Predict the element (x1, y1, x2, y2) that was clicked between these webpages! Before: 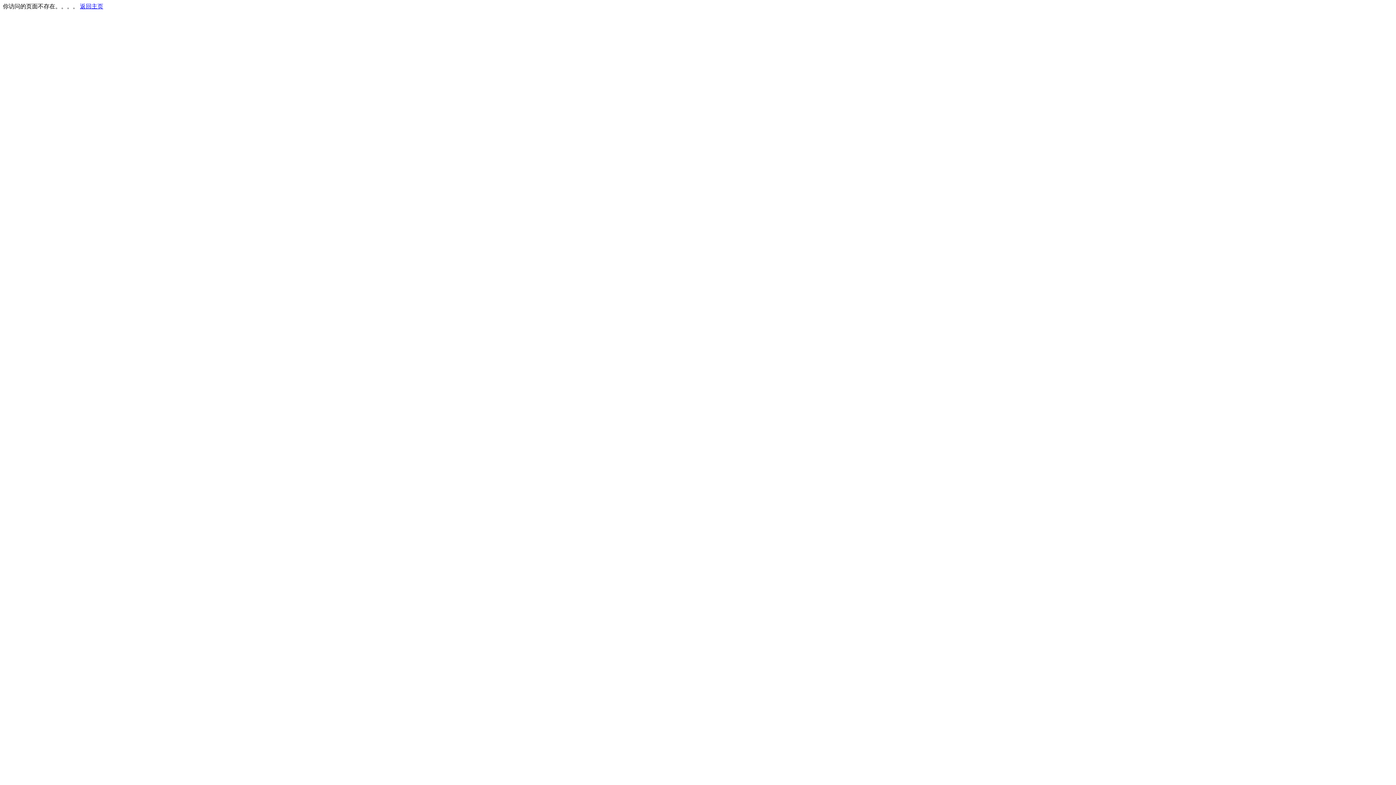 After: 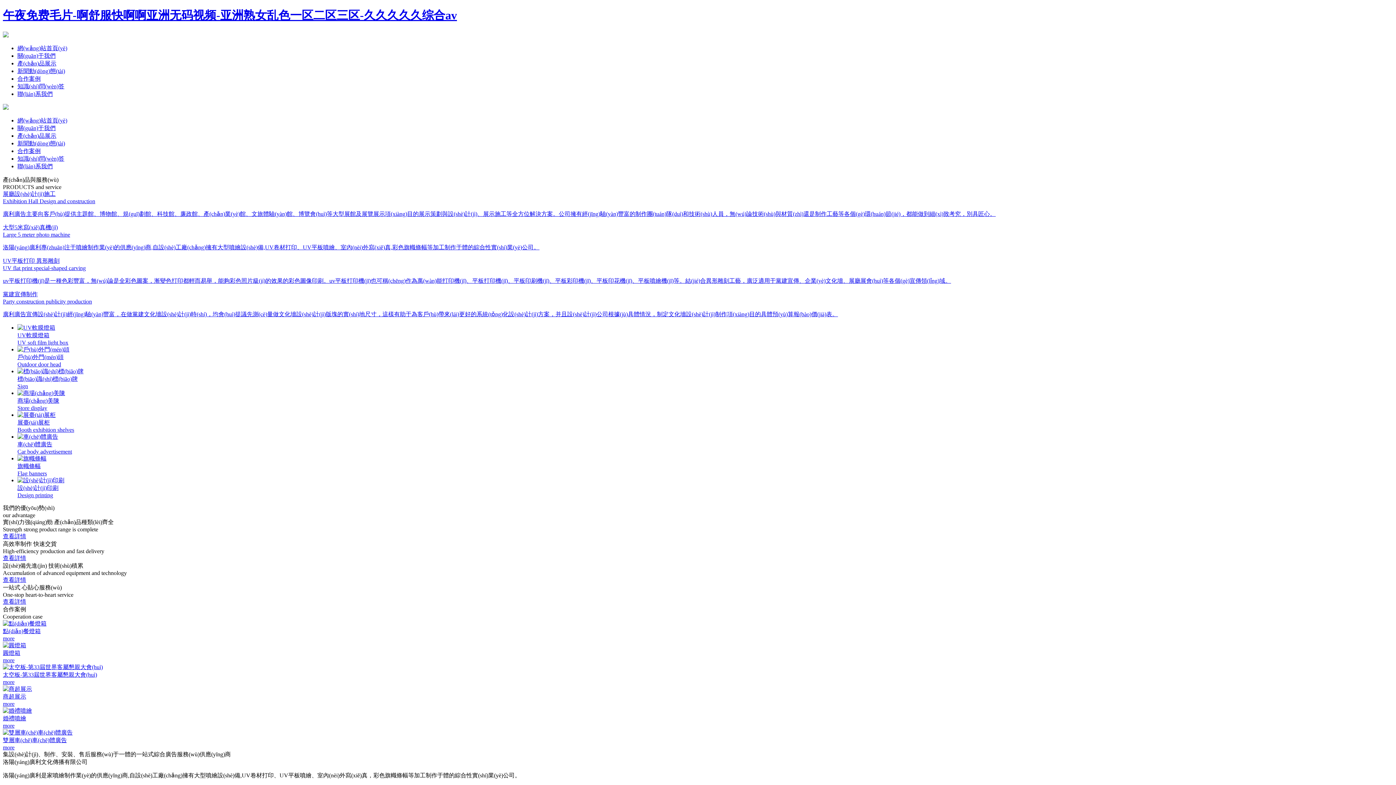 Action: bbox: (80, 3, 103, 9) label: 返回主页